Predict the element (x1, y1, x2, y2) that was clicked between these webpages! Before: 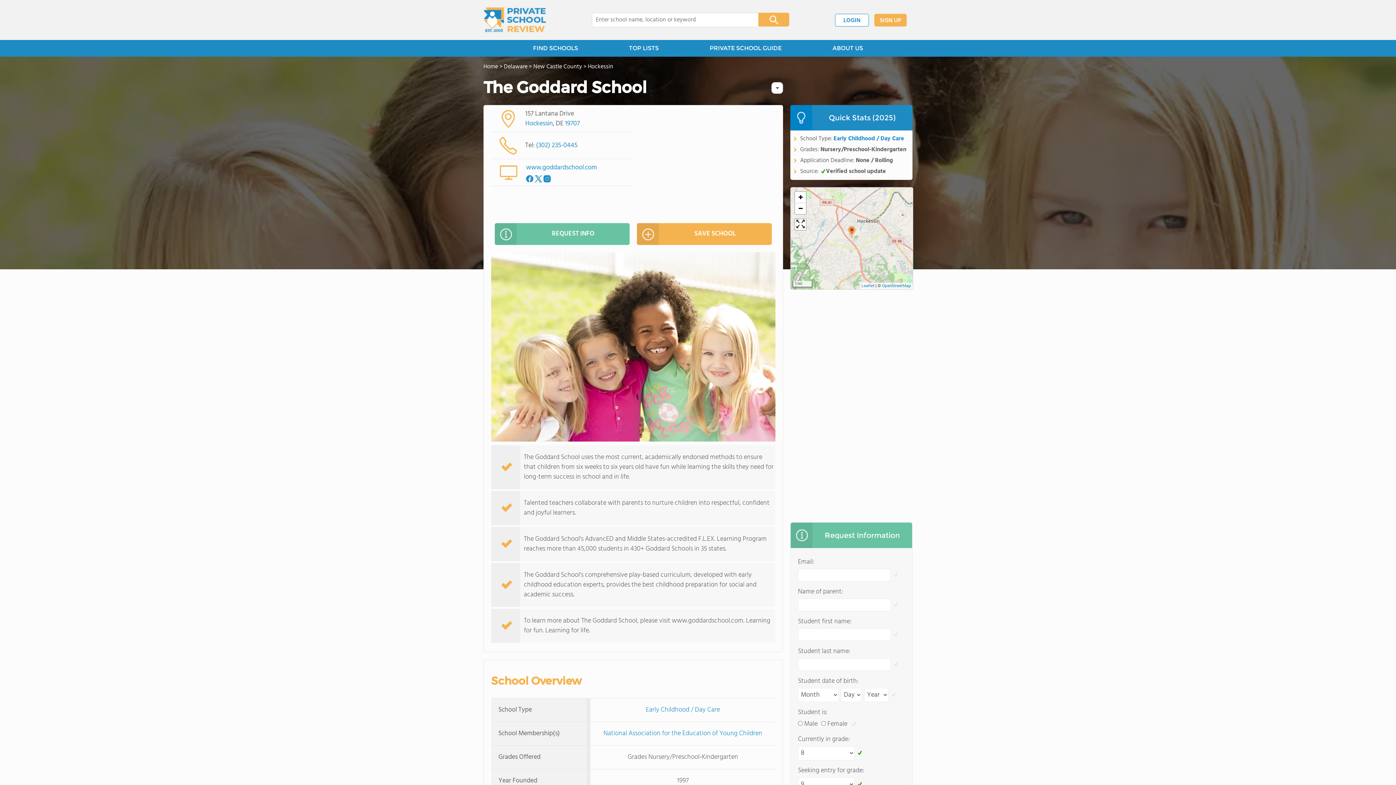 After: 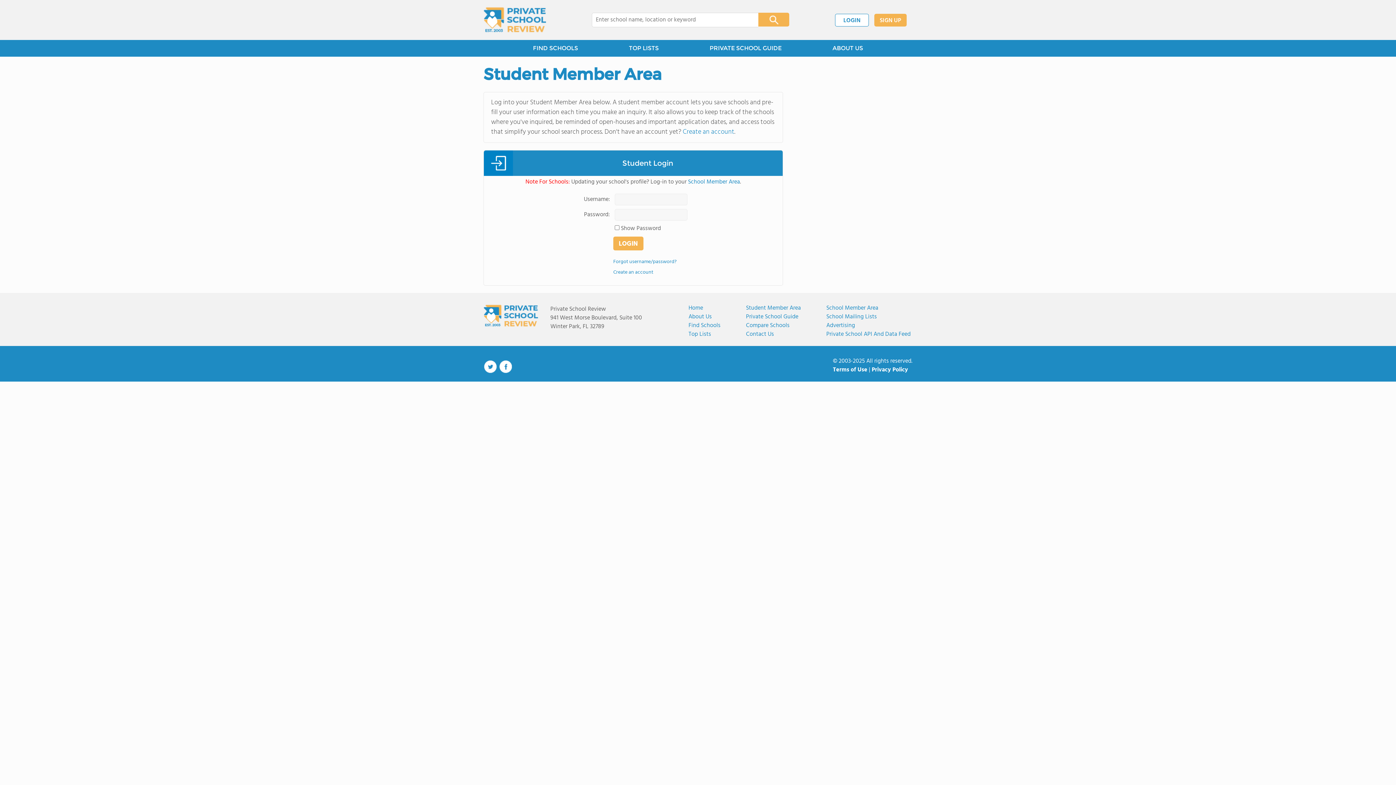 Action: bbox: (835, 13, 869, 26) label: LOGIN